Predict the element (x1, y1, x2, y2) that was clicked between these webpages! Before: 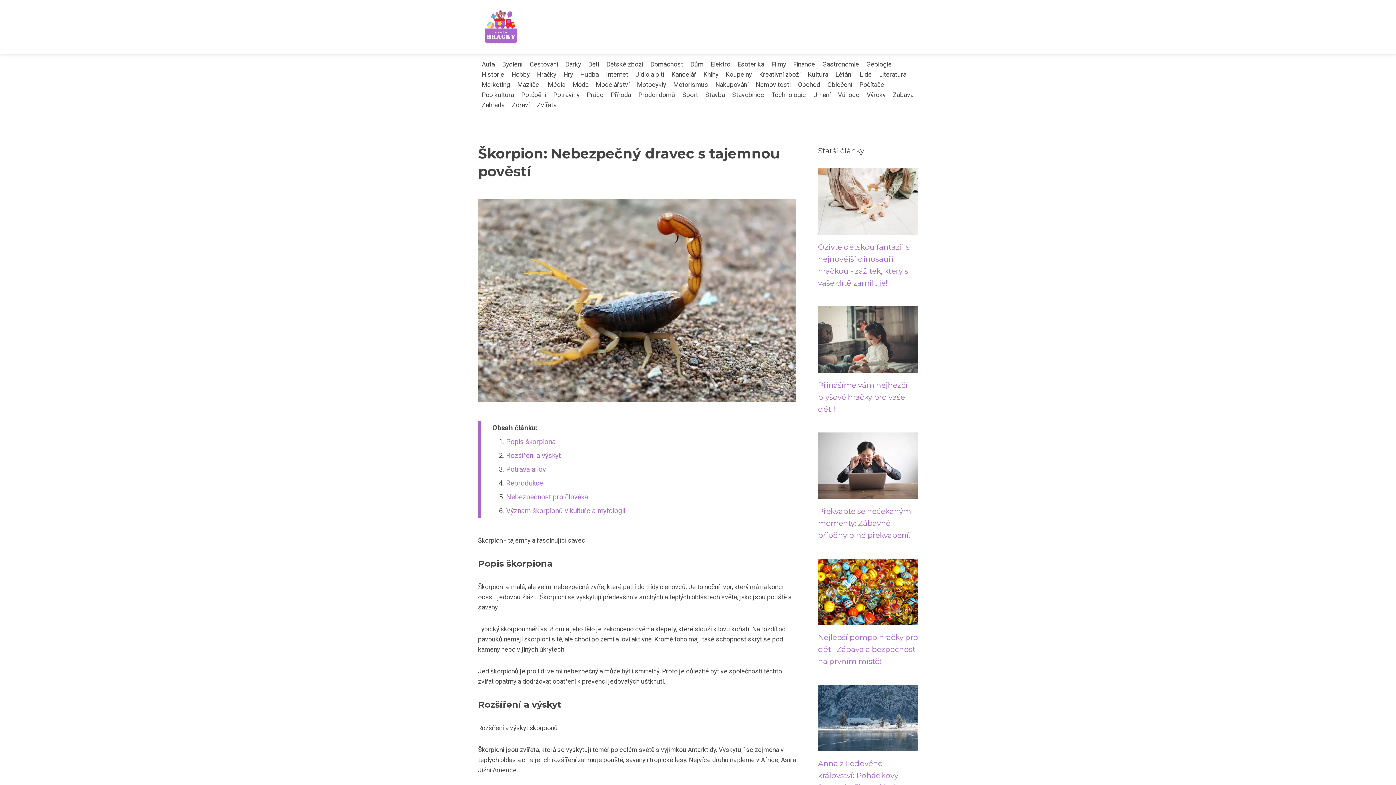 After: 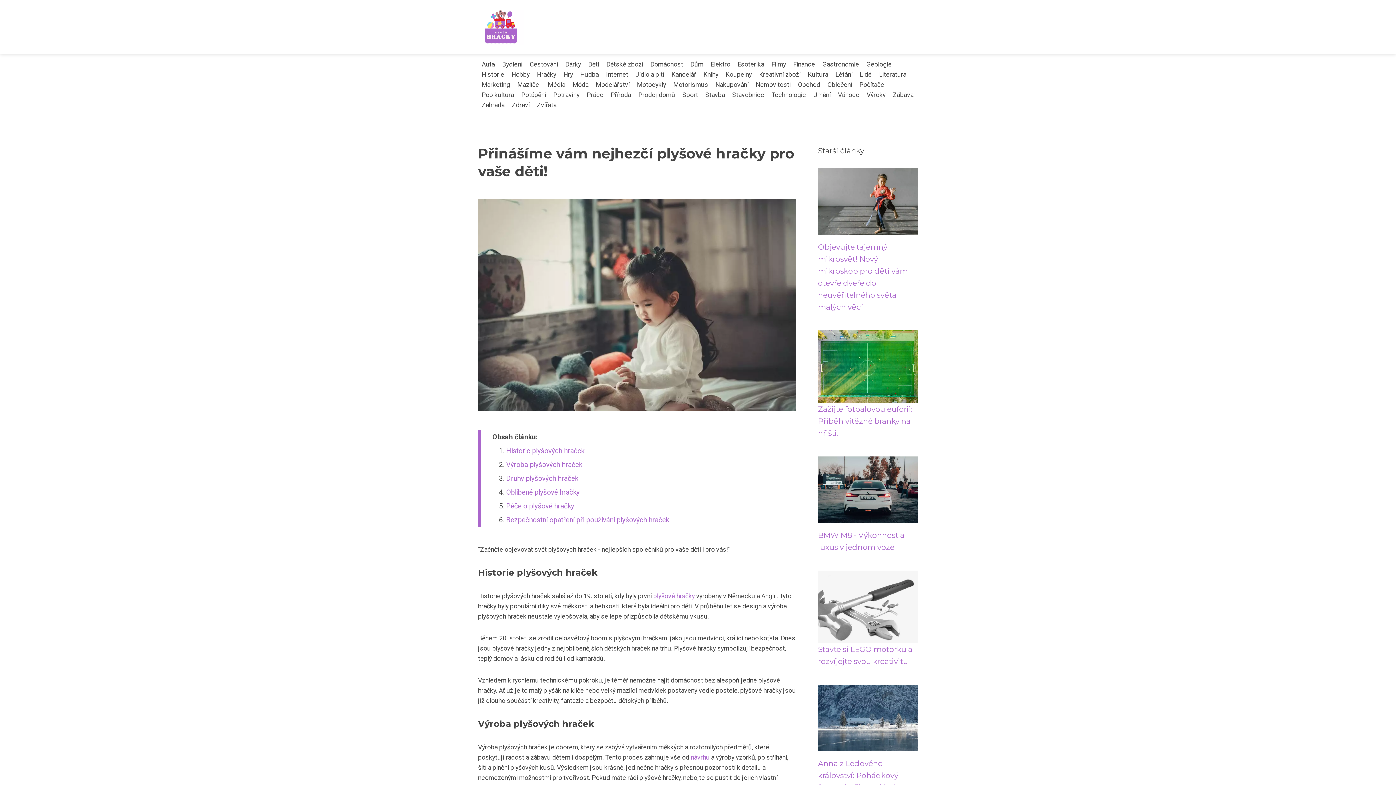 Action: label: Přinášíme vám nejhezčí plyšové hračky pro vaše děti! bbox: (818, 380, 908, 413)